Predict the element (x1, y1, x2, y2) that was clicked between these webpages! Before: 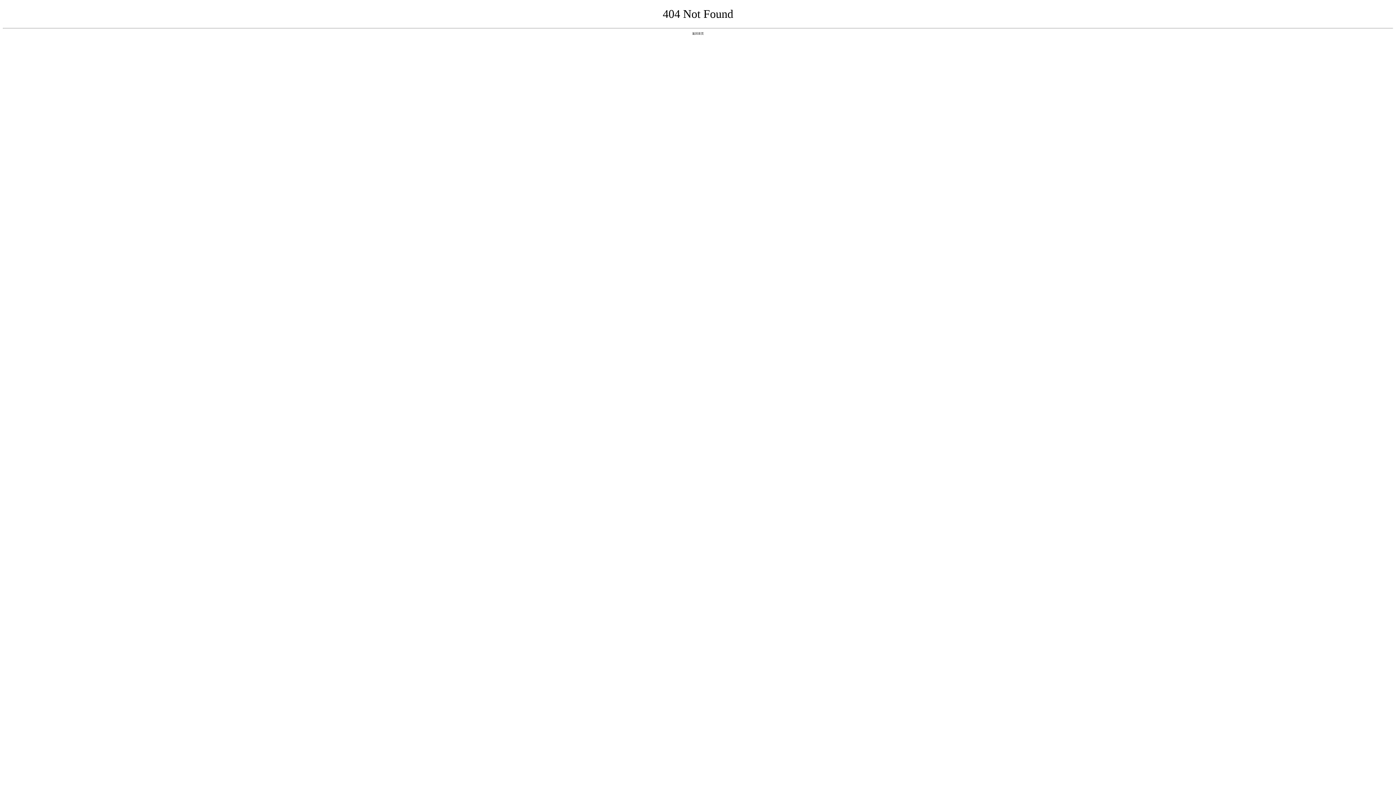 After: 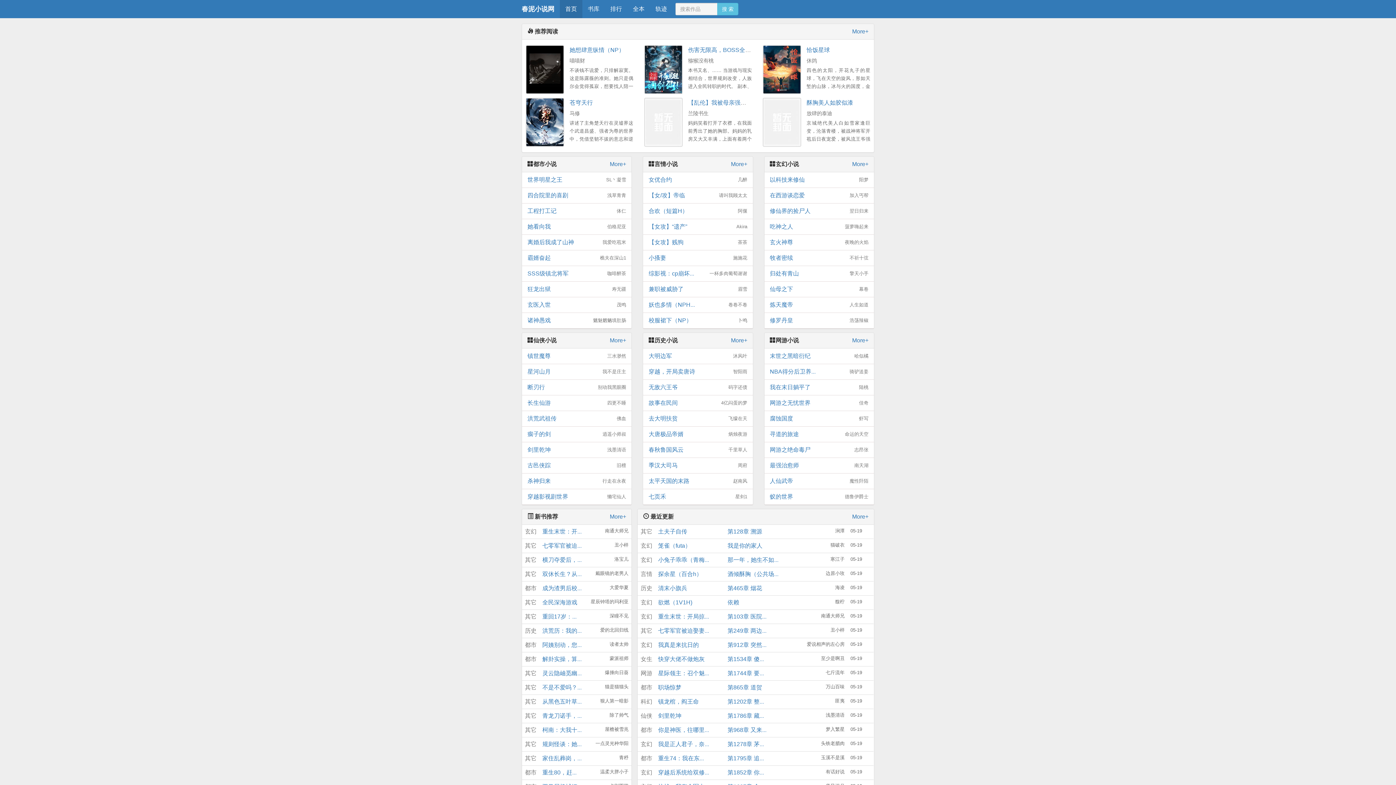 Action: bbox: (692, 31, 704, 35) label: 返回首页